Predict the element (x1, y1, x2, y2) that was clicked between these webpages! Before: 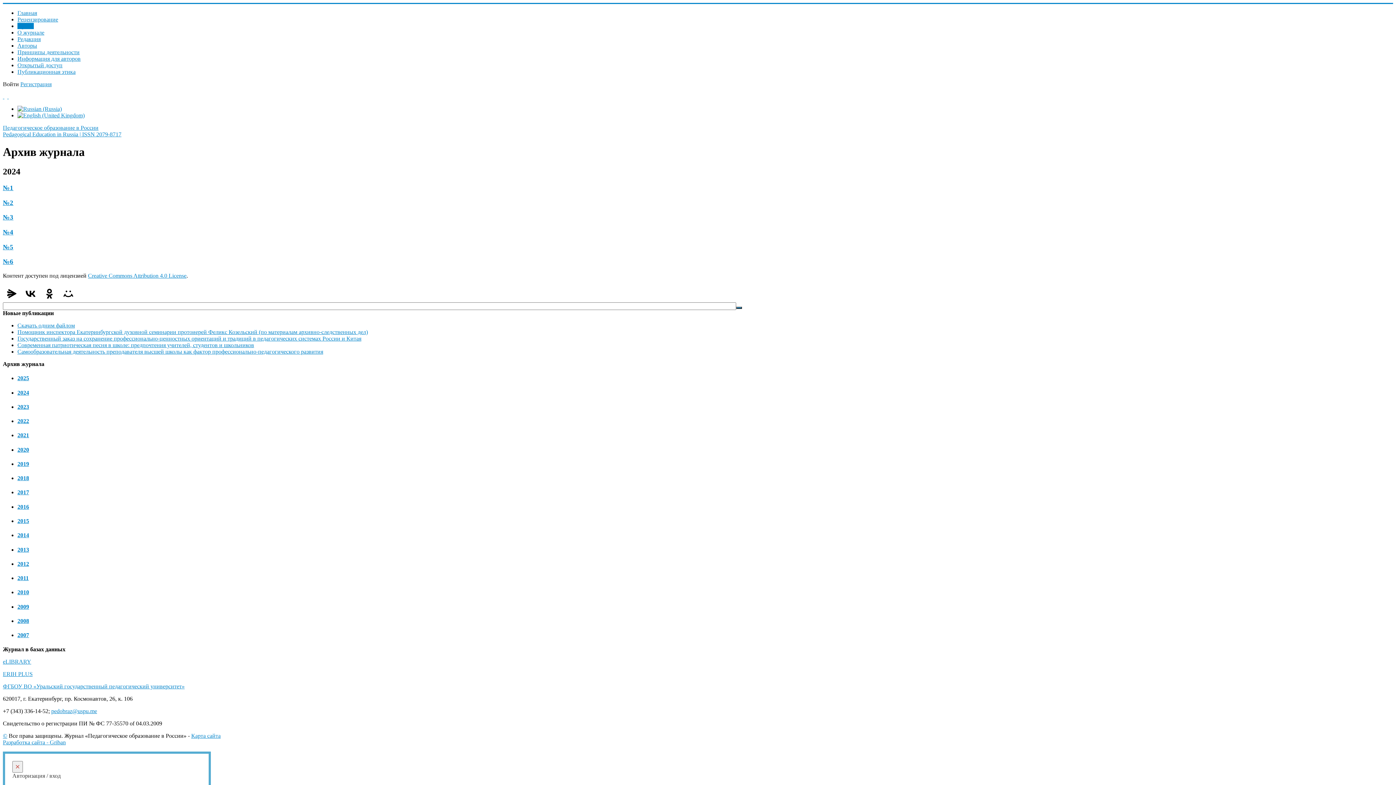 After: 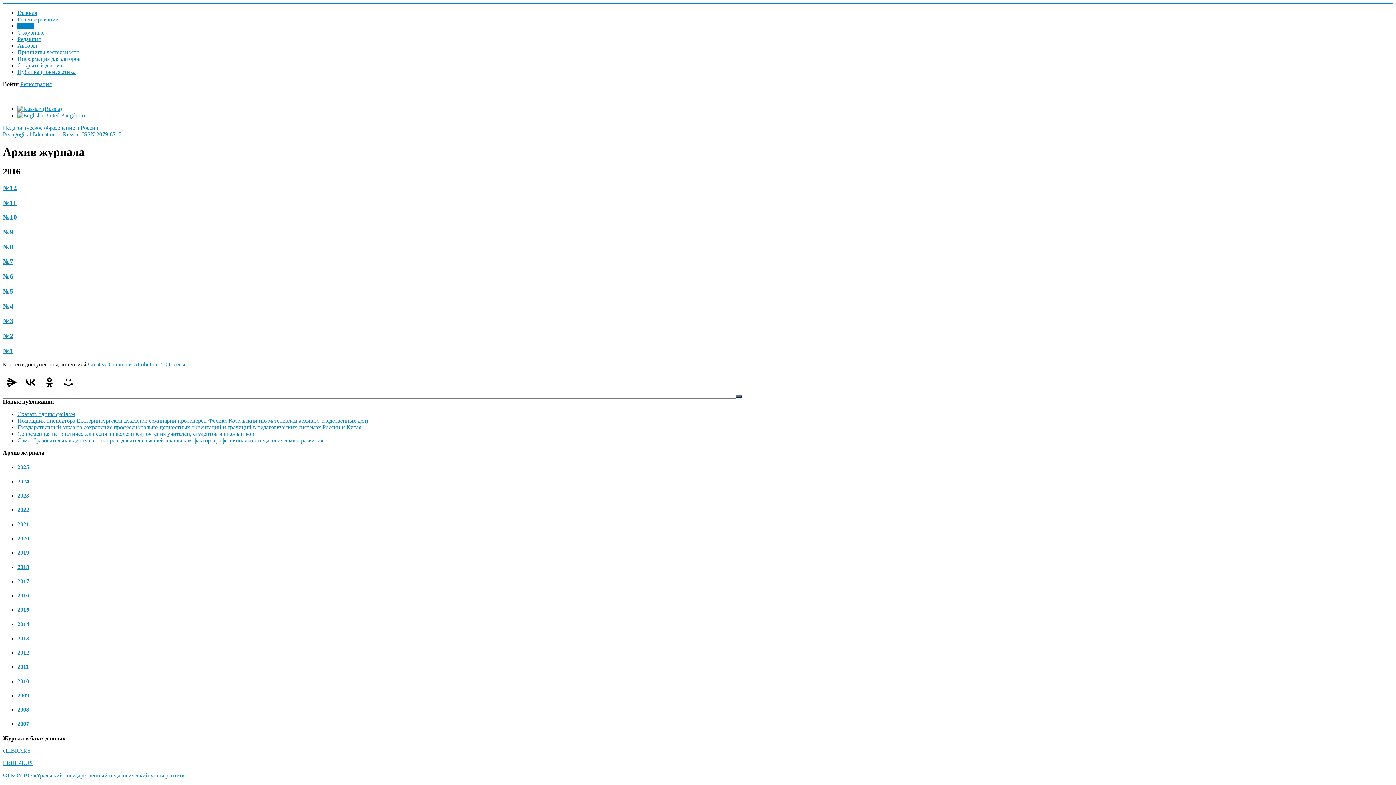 Action: bbox: (17, 503, 29, 510) label: 2016